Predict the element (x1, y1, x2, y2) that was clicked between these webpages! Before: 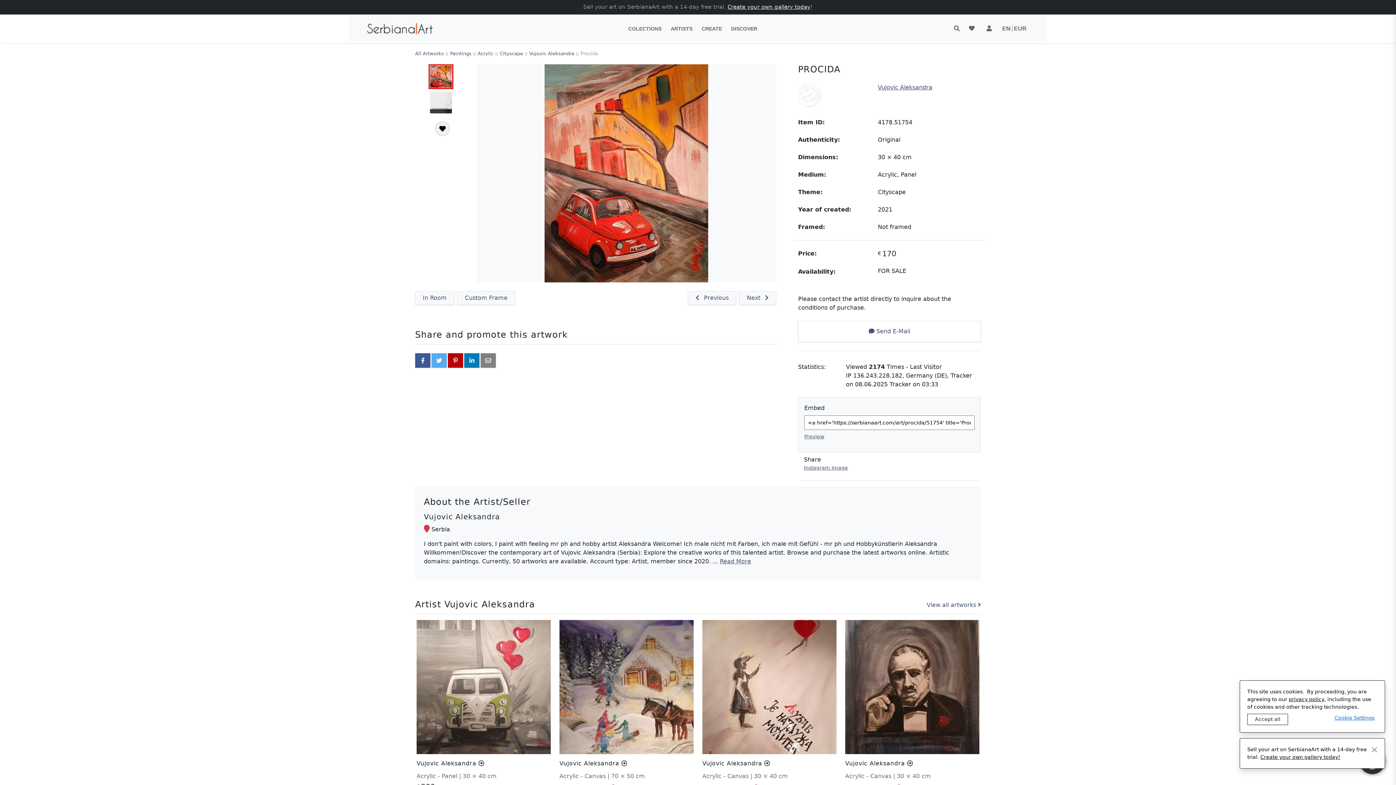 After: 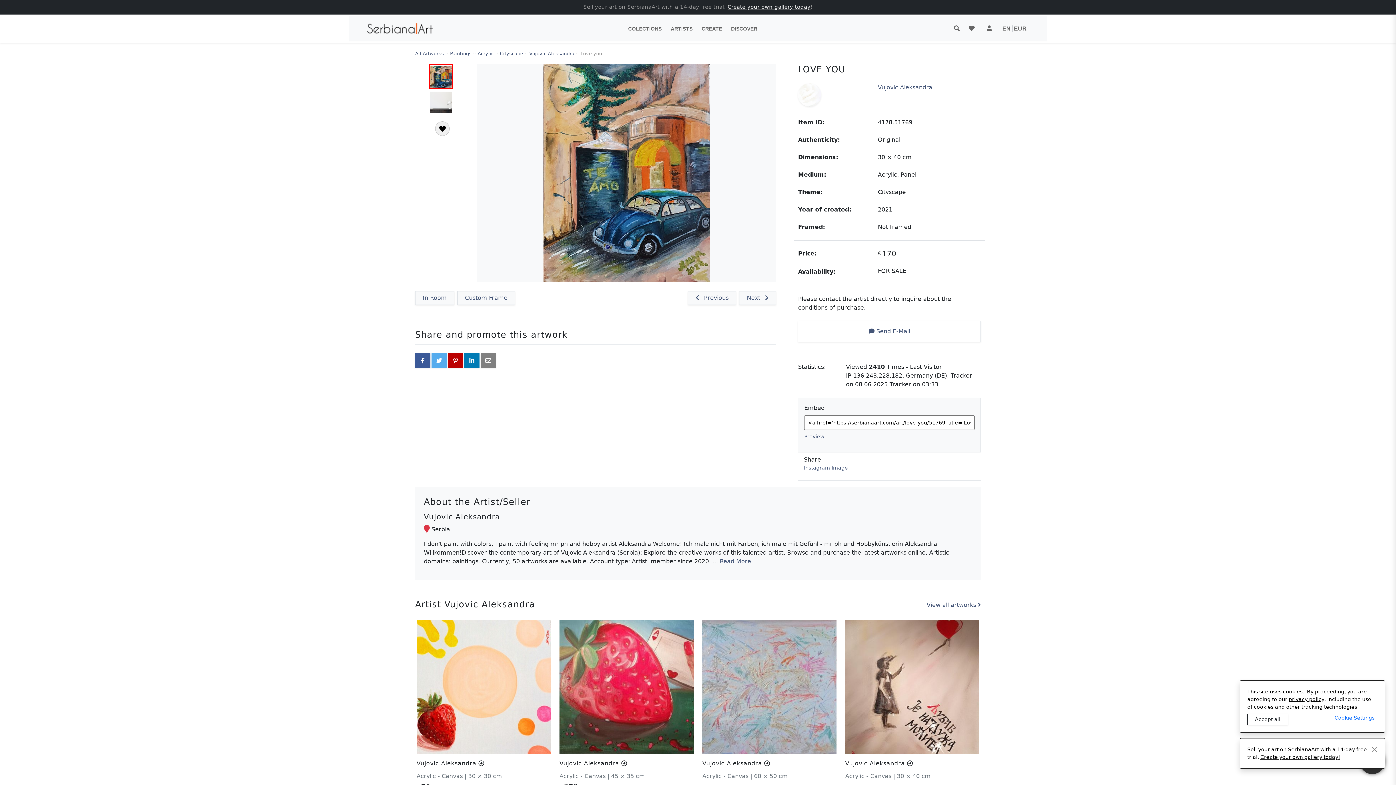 Action: bbox: (739, 291, 776, 305) label: Next 